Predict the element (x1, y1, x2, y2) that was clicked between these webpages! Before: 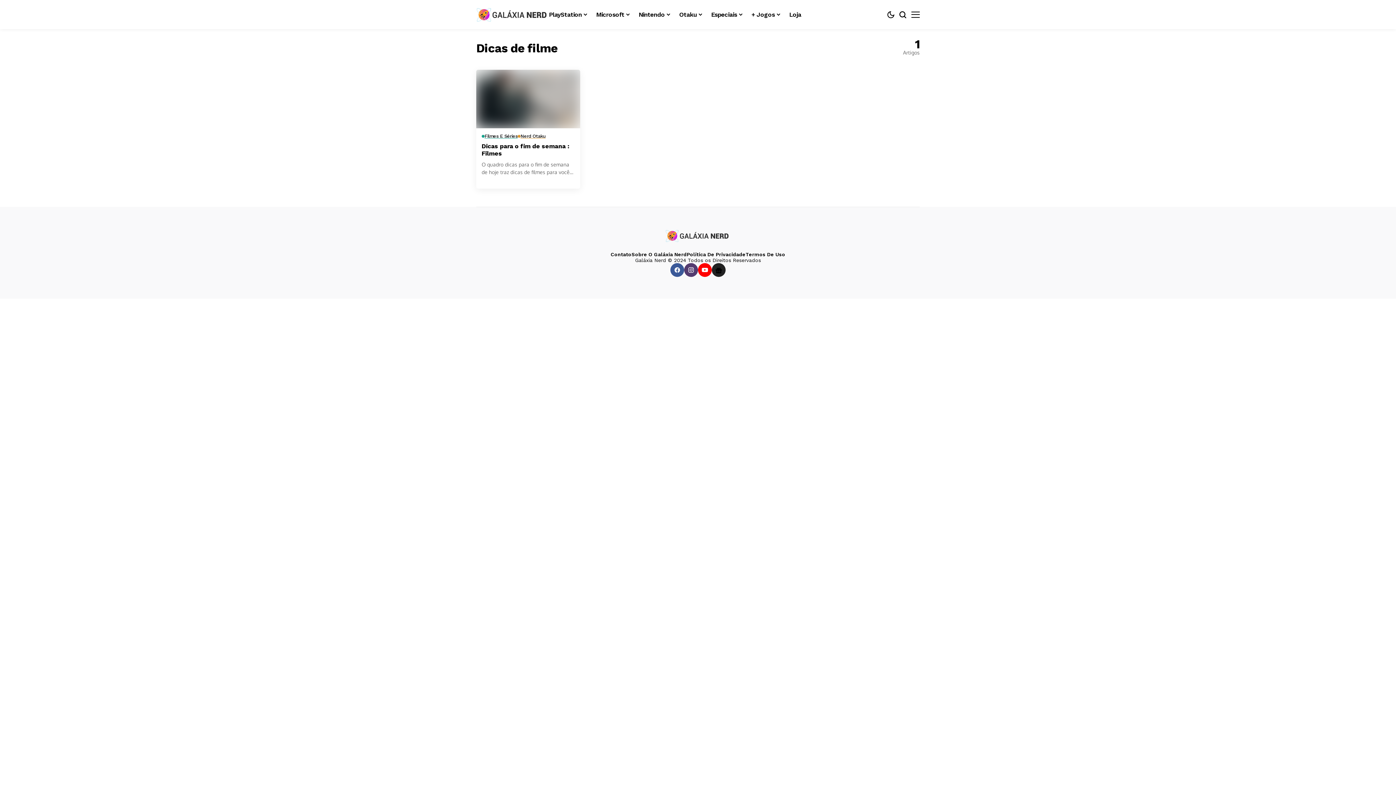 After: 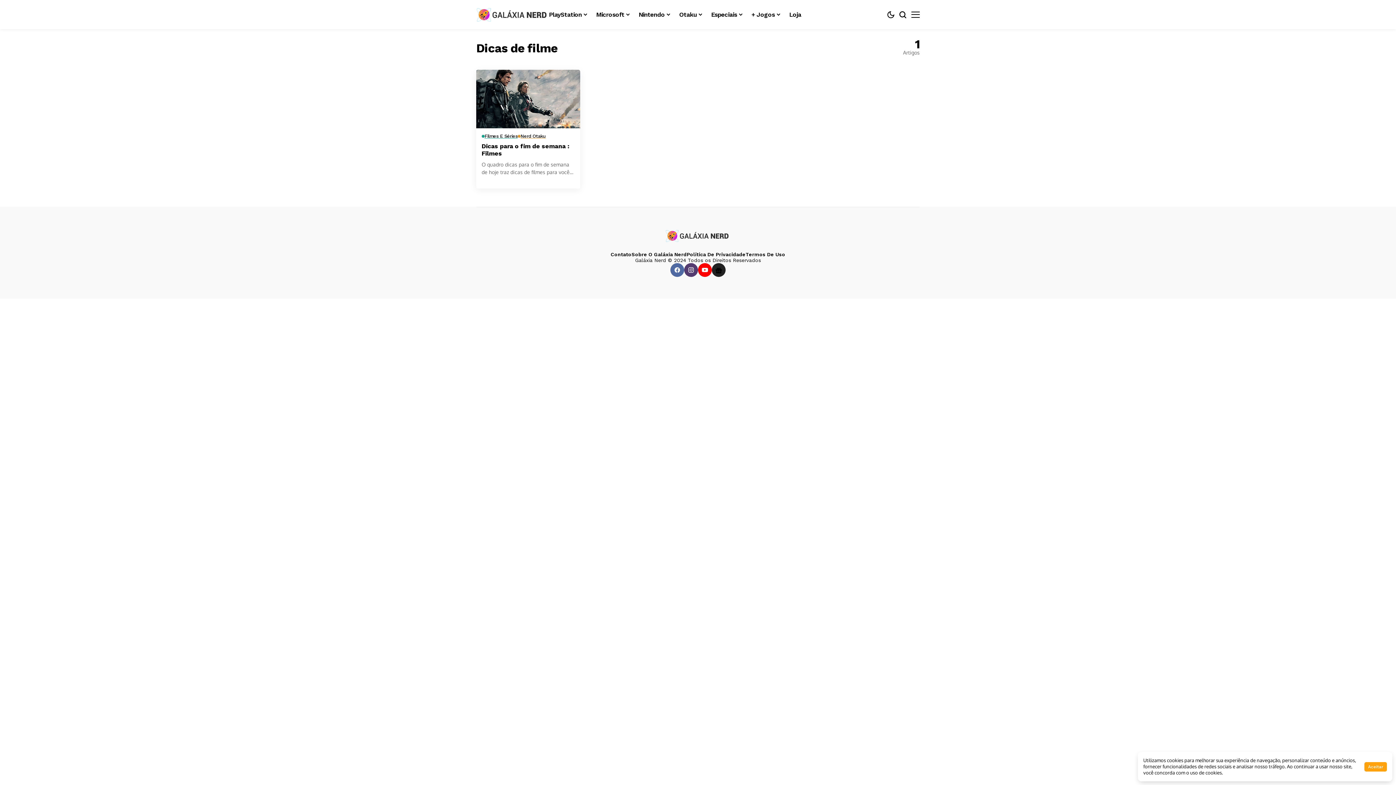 Action: label: facebook bbox: (670, 263, 684, 277)